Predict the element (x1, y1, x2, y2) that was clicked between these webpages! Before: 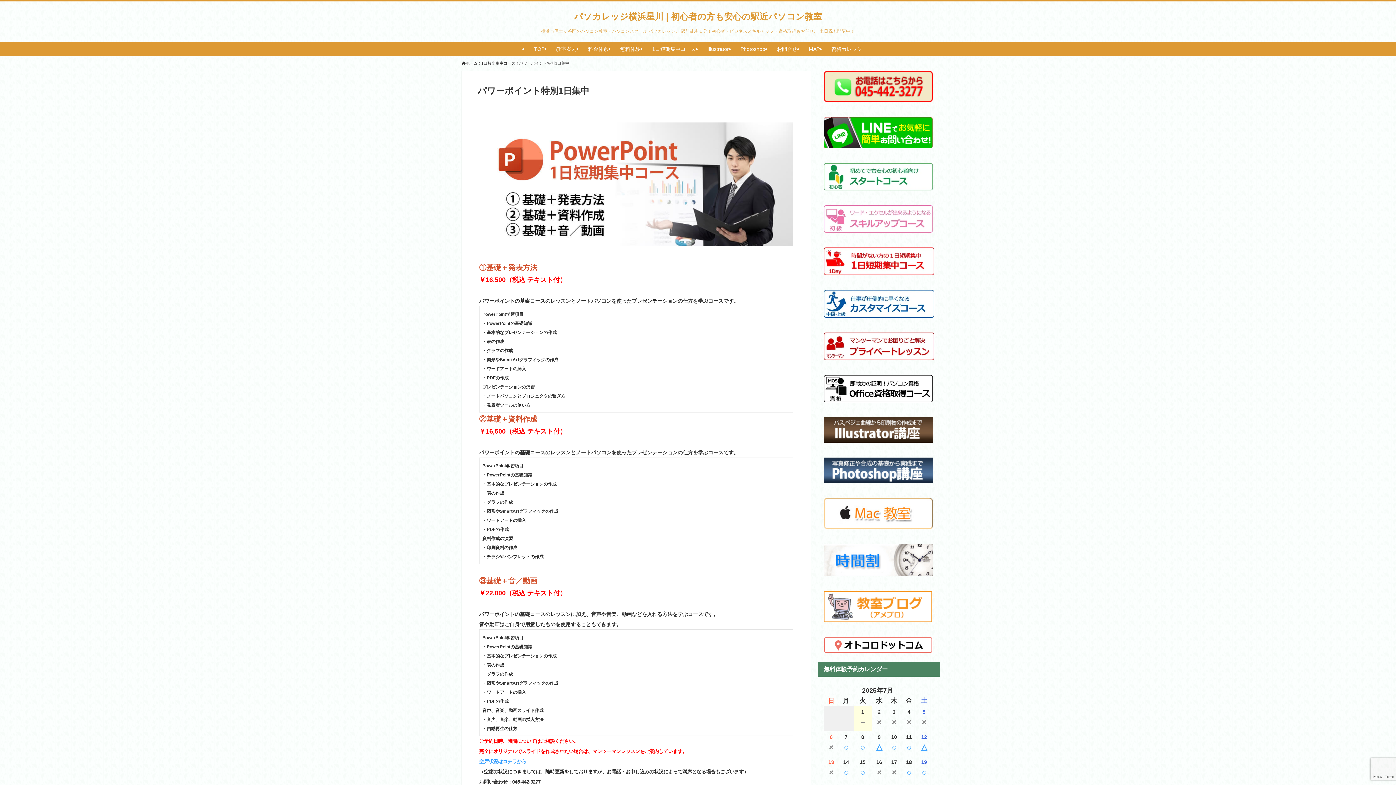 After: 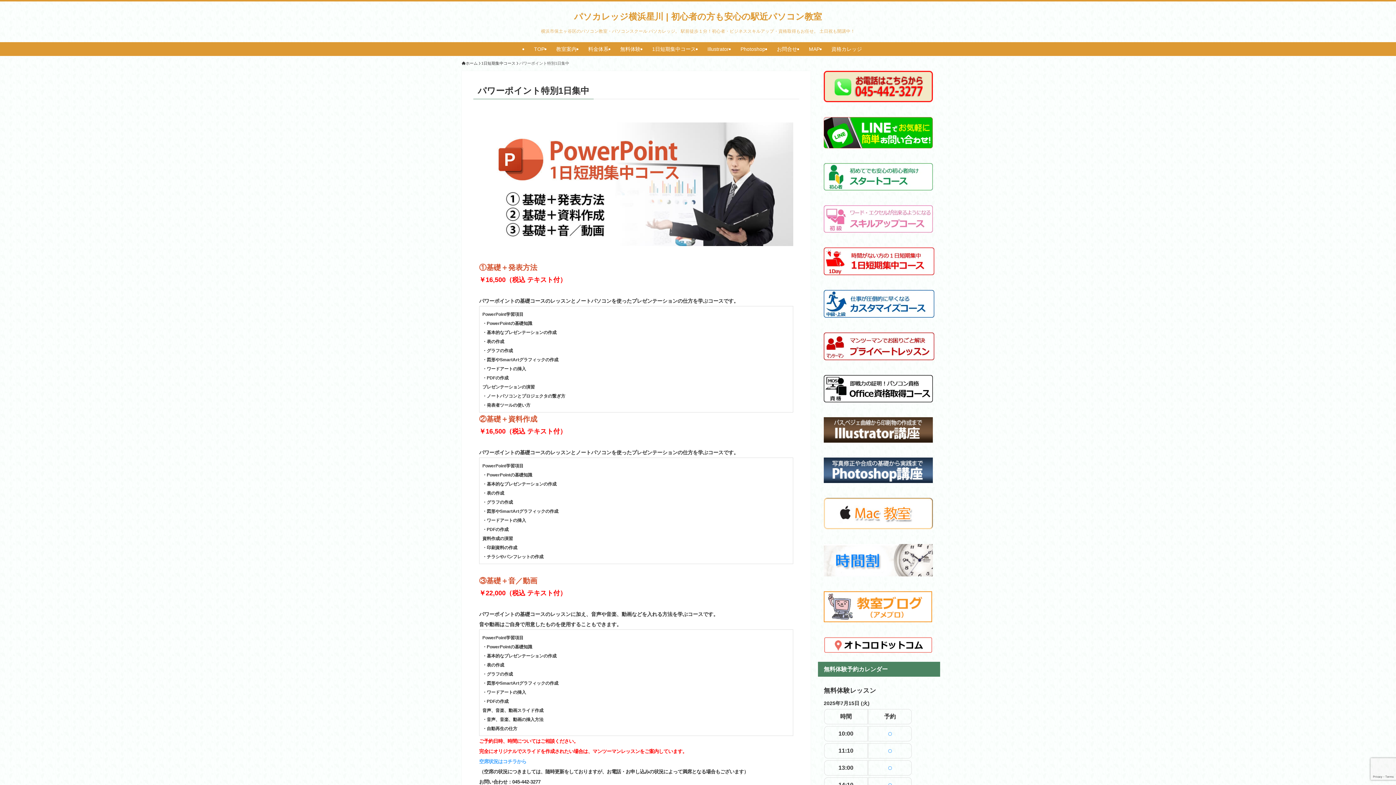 Action: label: ○ bbox: (853, 766, 872, 779)